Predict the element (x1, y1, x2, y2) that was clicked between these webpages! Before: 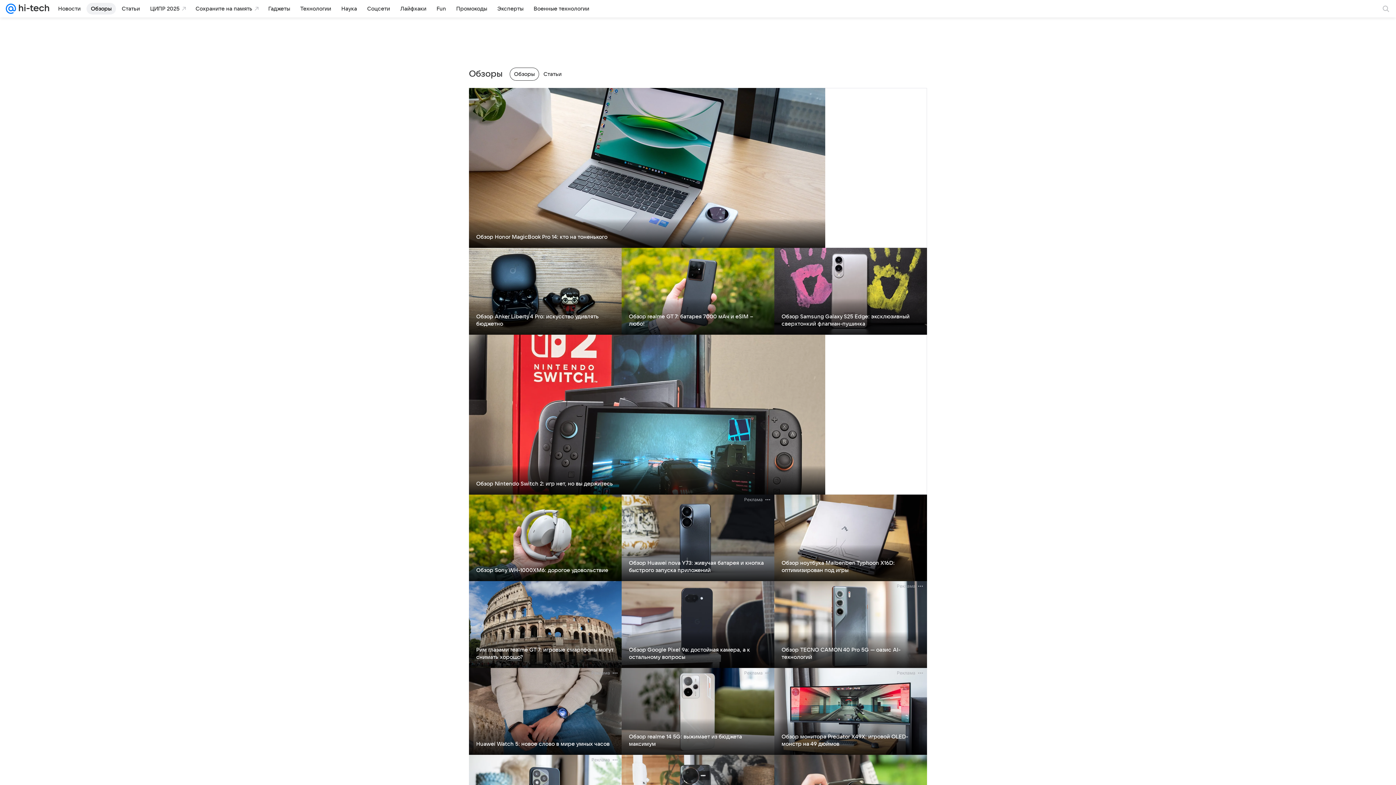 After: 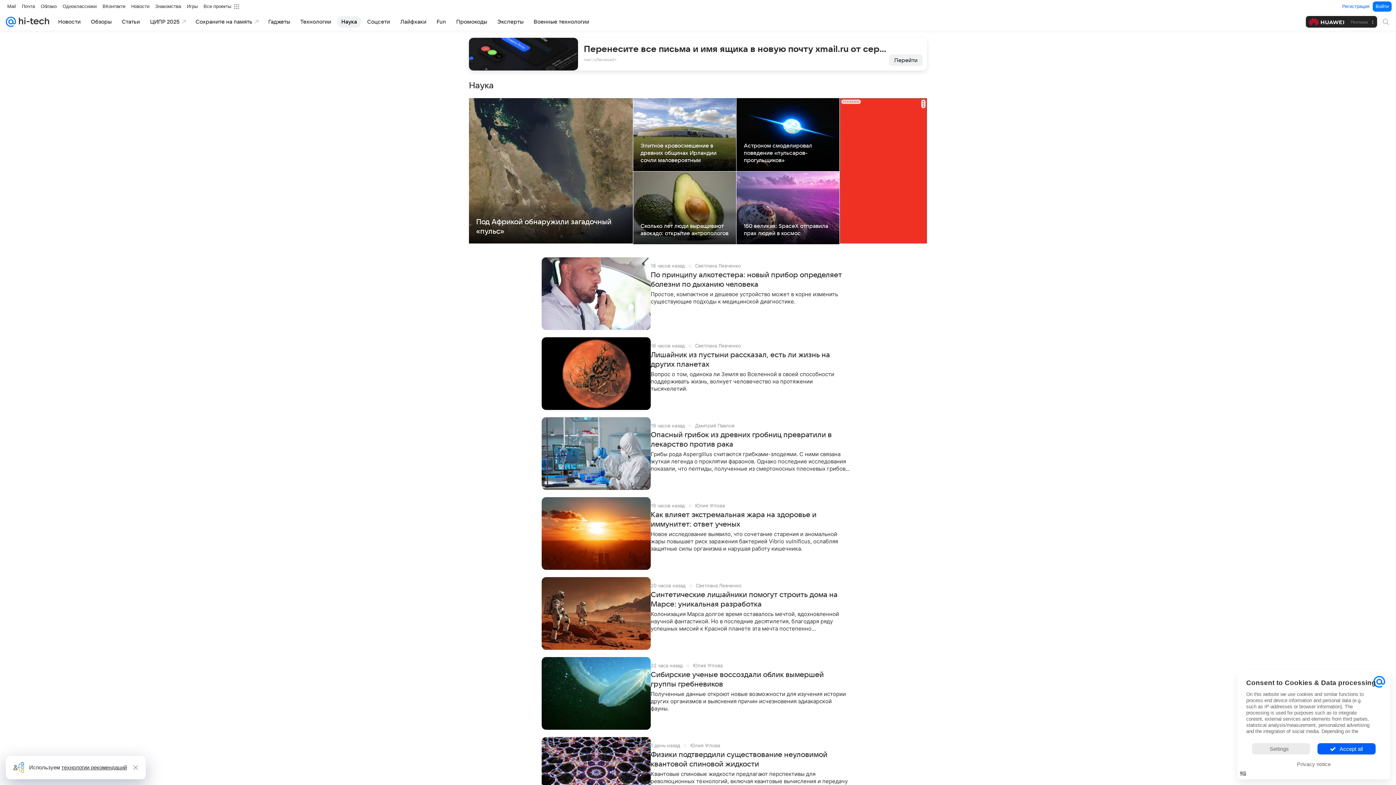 Action: label: Наука bbox: (337, 2, 361, 14)